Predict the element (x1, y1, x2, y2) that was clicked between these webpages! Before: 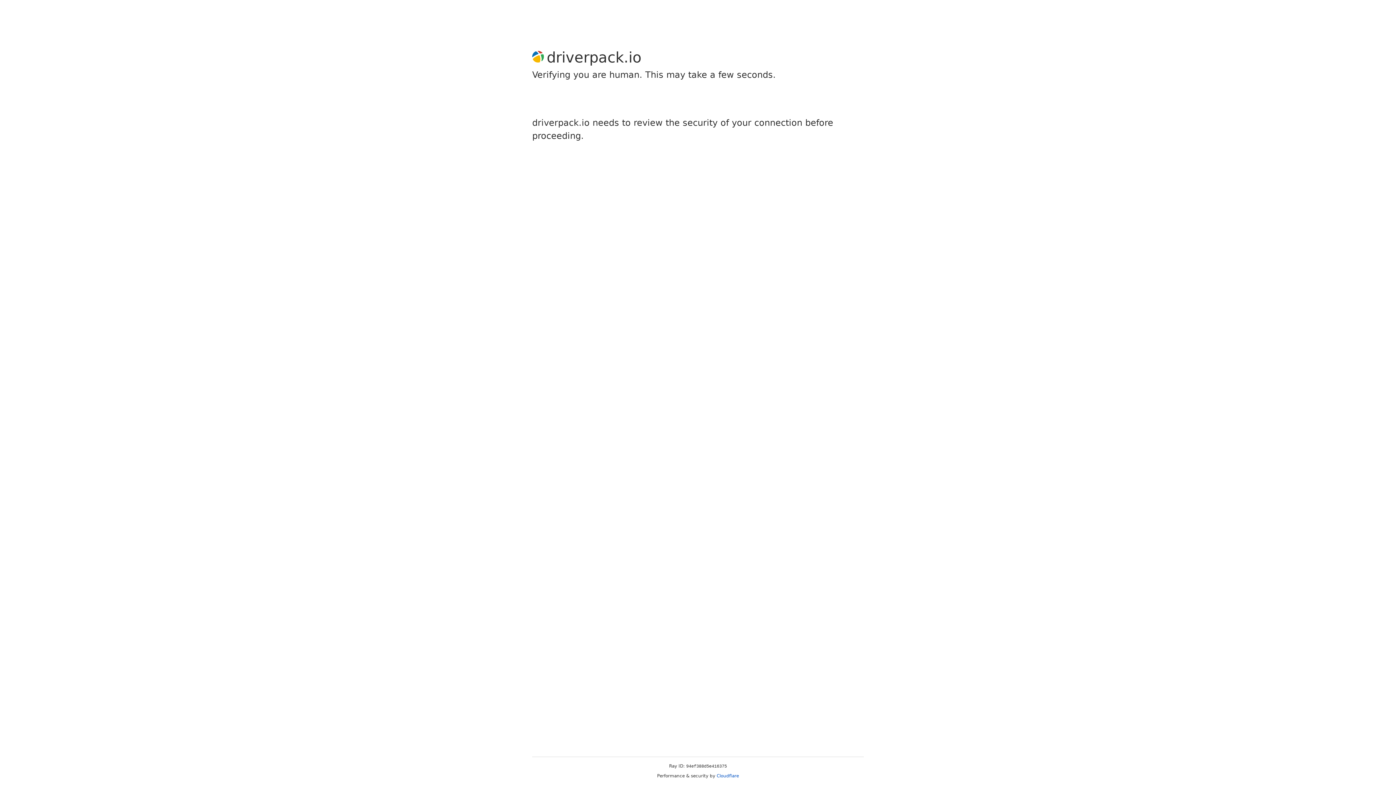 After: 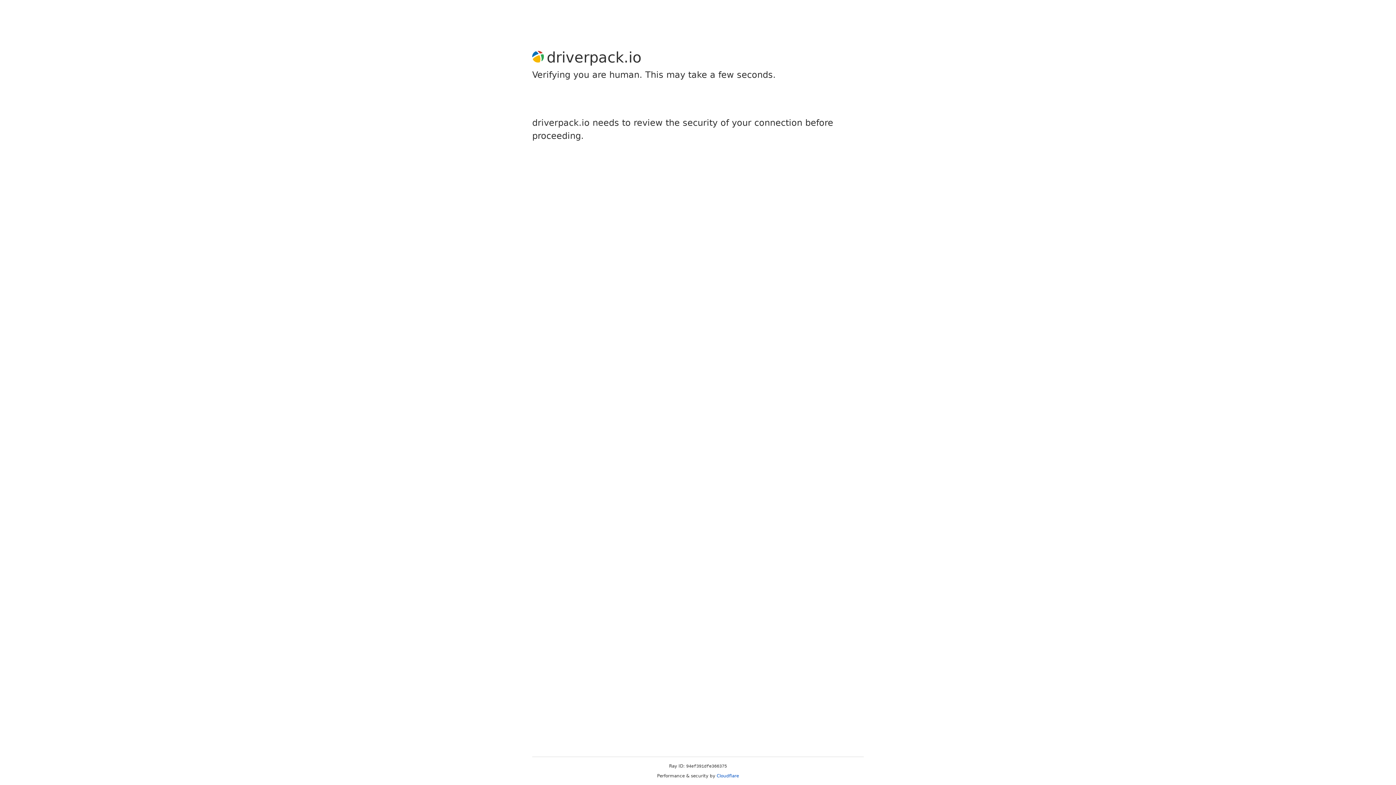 Action: label: Cloudflare bbox: (716, 773, 739, 778)